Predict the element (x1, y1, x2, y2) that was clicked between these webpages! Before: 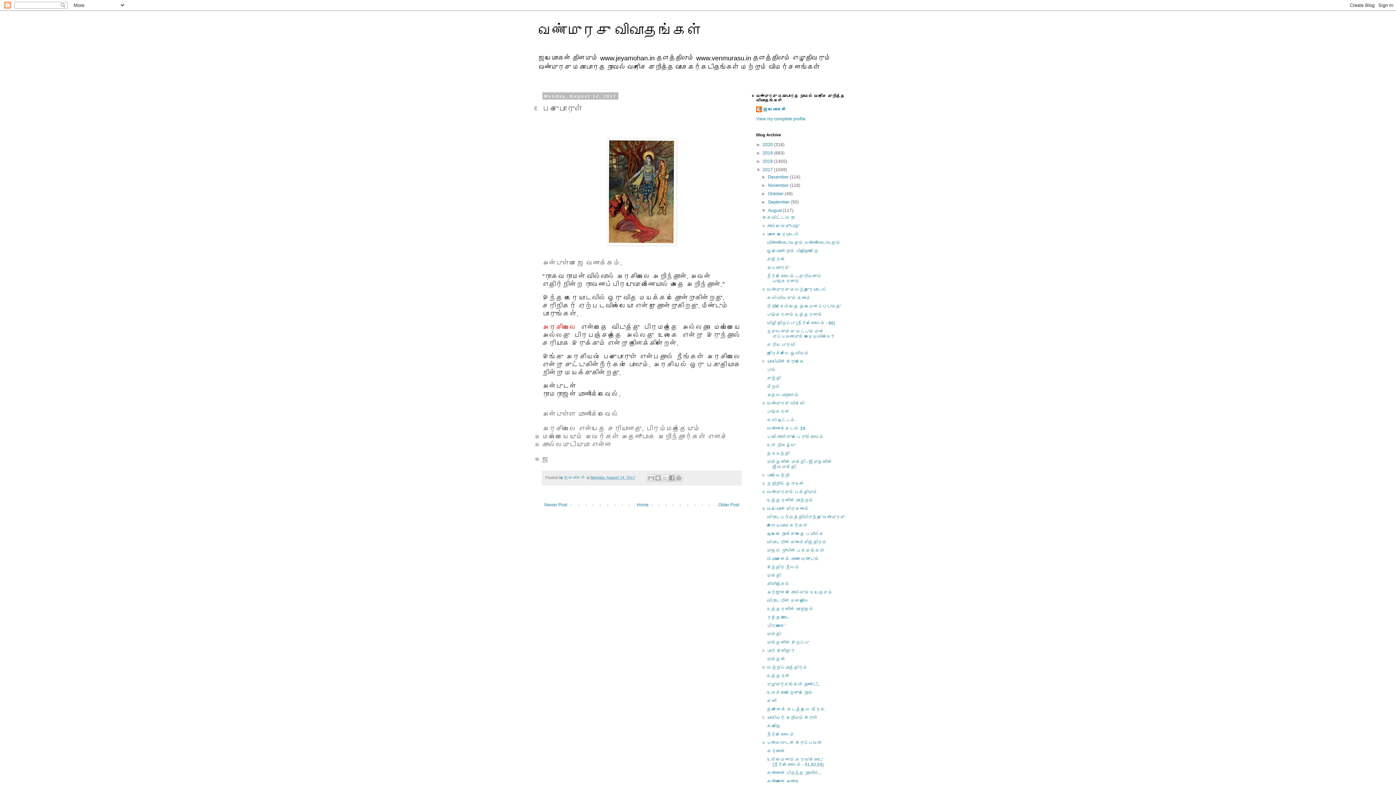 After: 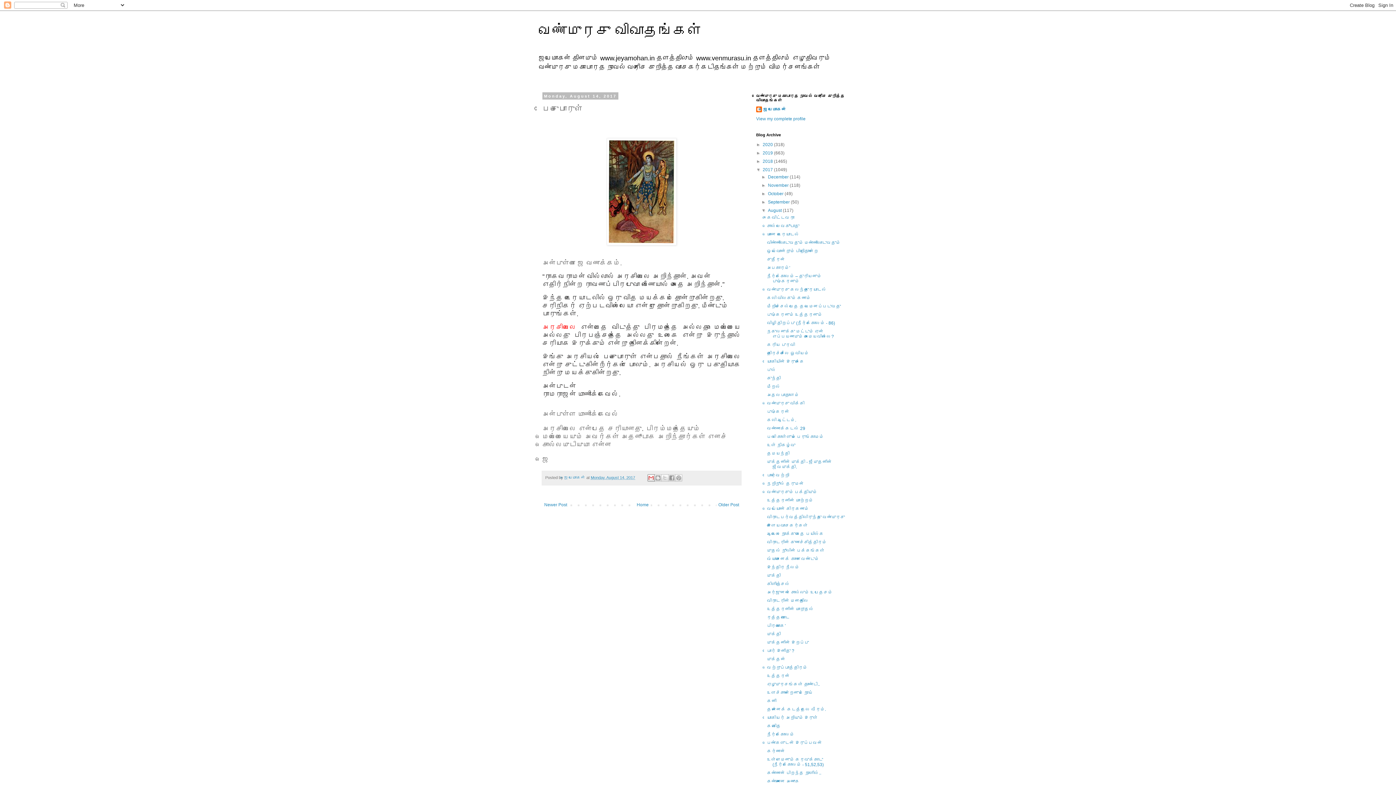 Action: label: Email This bbox: (647, 474, 655, 481)